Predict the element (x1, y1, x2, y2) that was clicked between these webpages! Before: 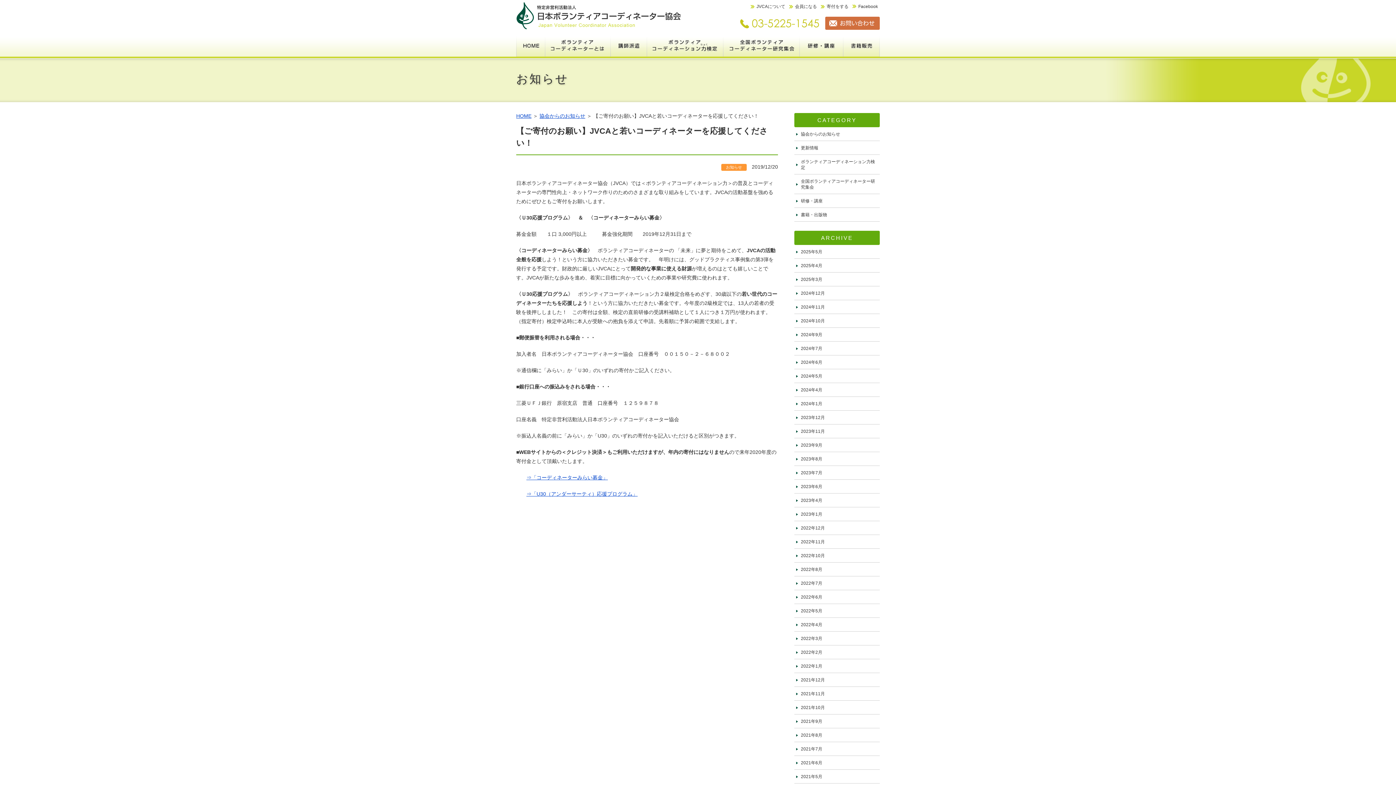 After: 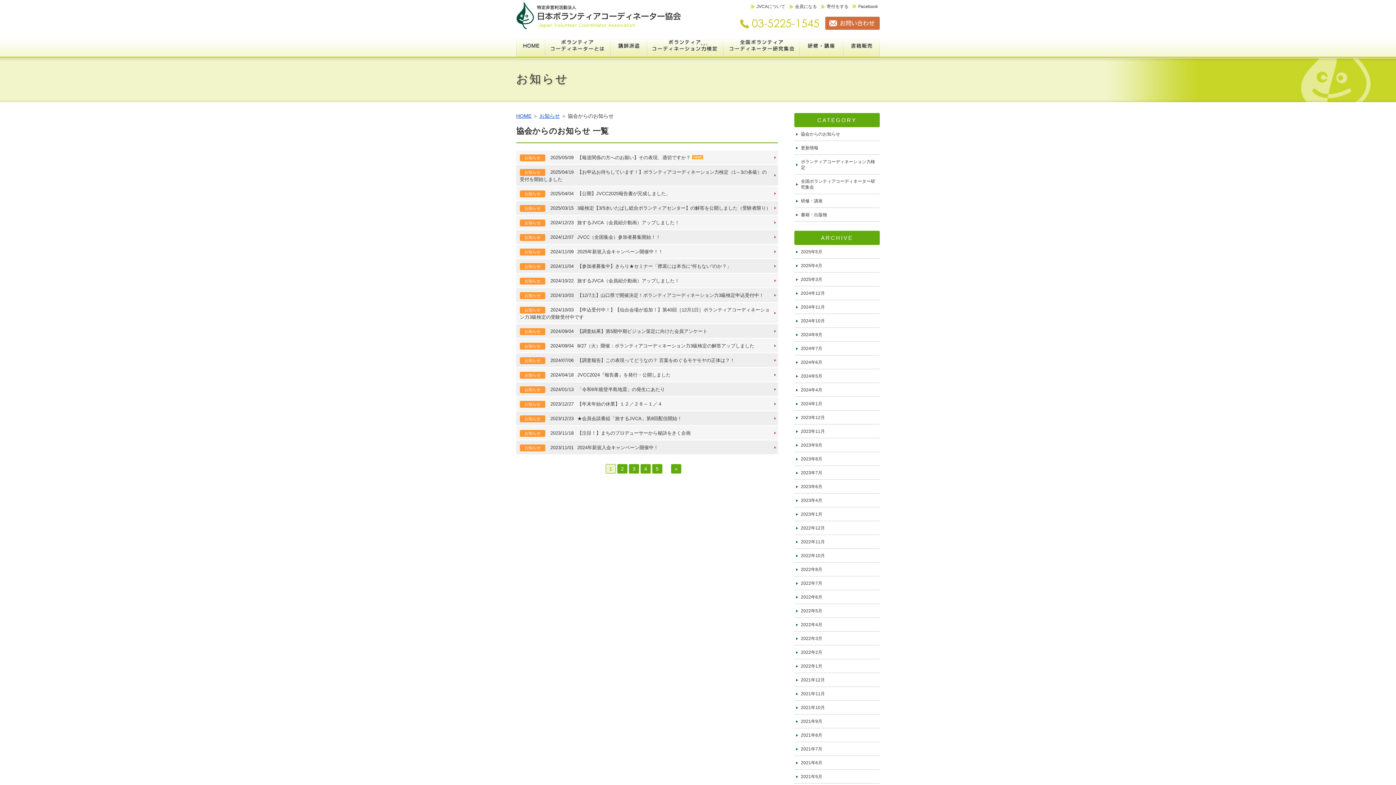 Action: bbox: (539, 113, 585, 118) label: 協会からのお知らせ